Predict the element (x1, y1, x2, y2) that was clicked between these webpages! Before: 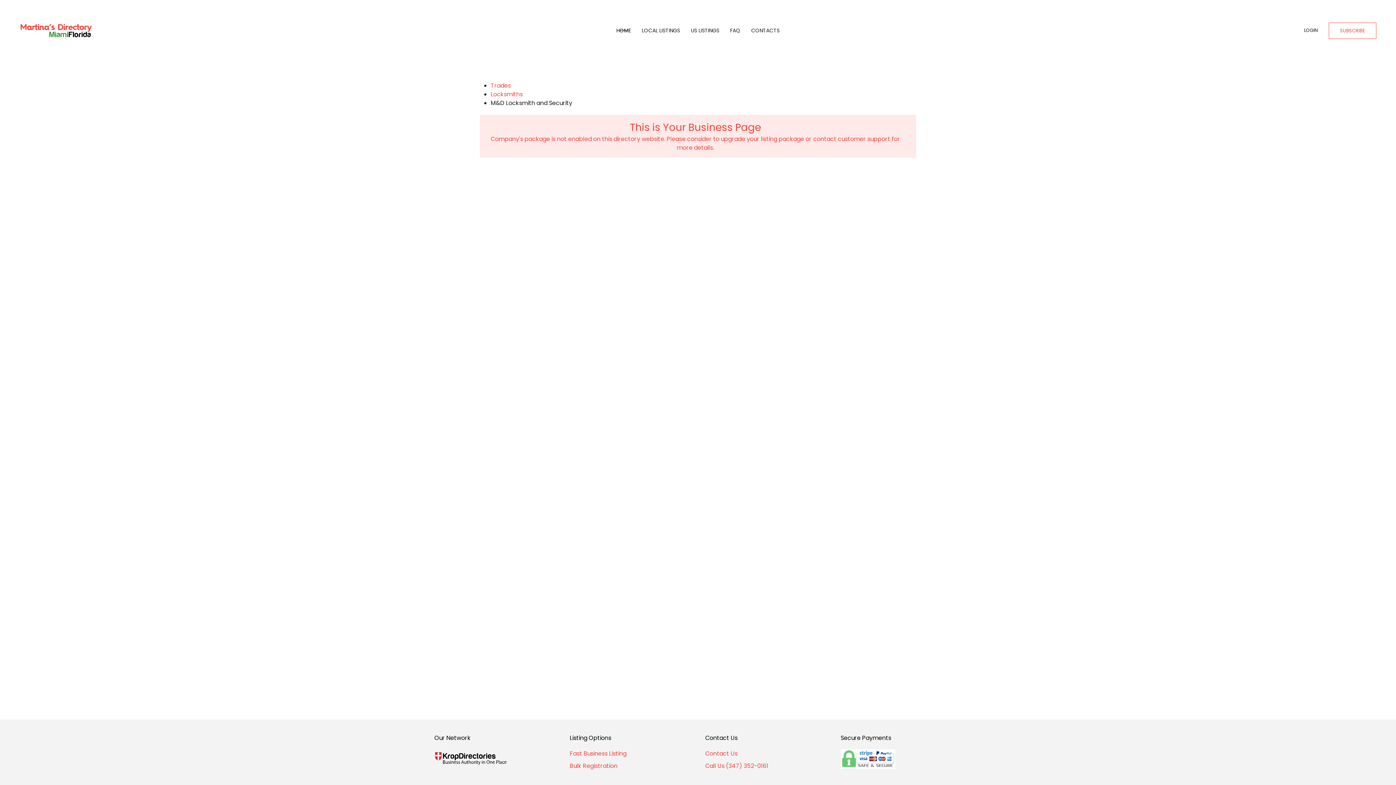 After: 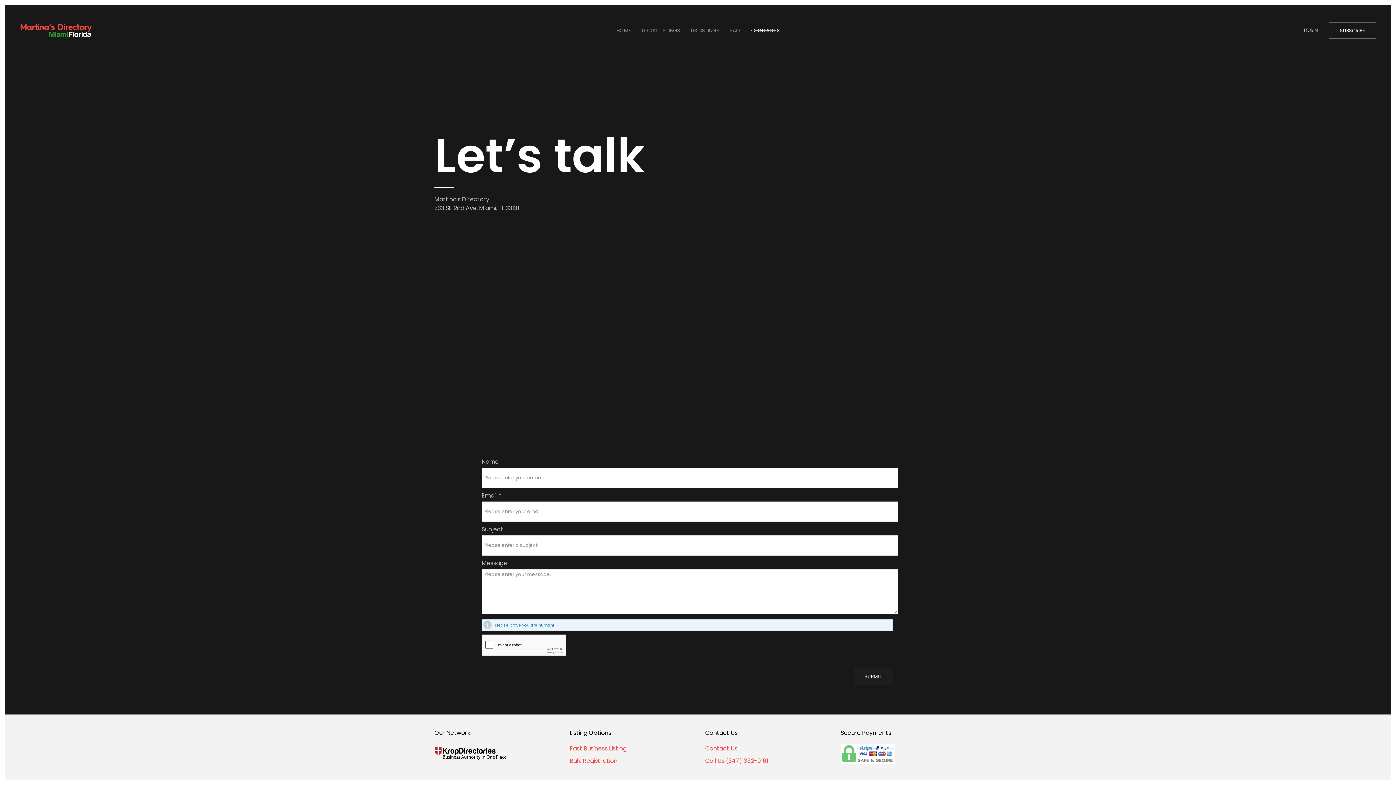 Action: bbox: (746, 12, 785, 48) label: CONTACTS